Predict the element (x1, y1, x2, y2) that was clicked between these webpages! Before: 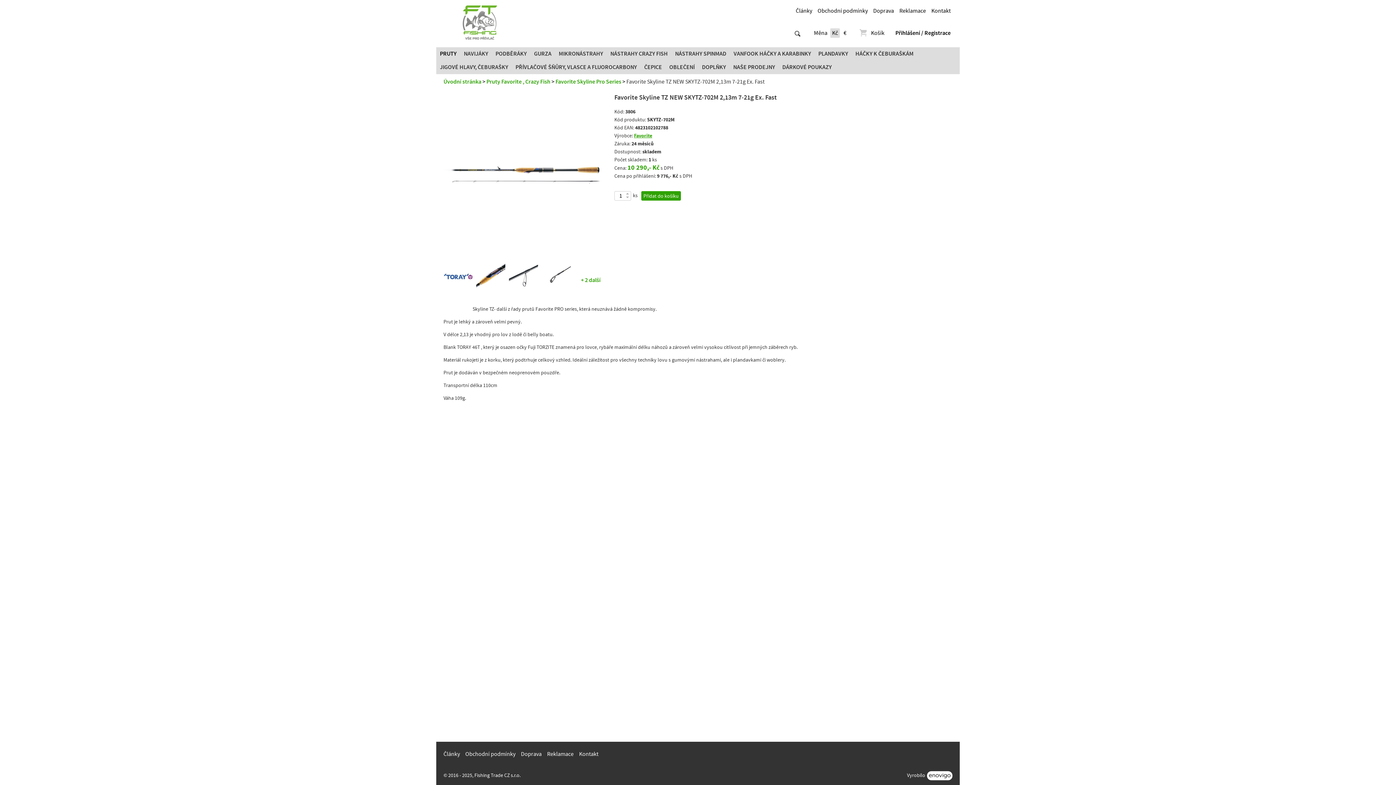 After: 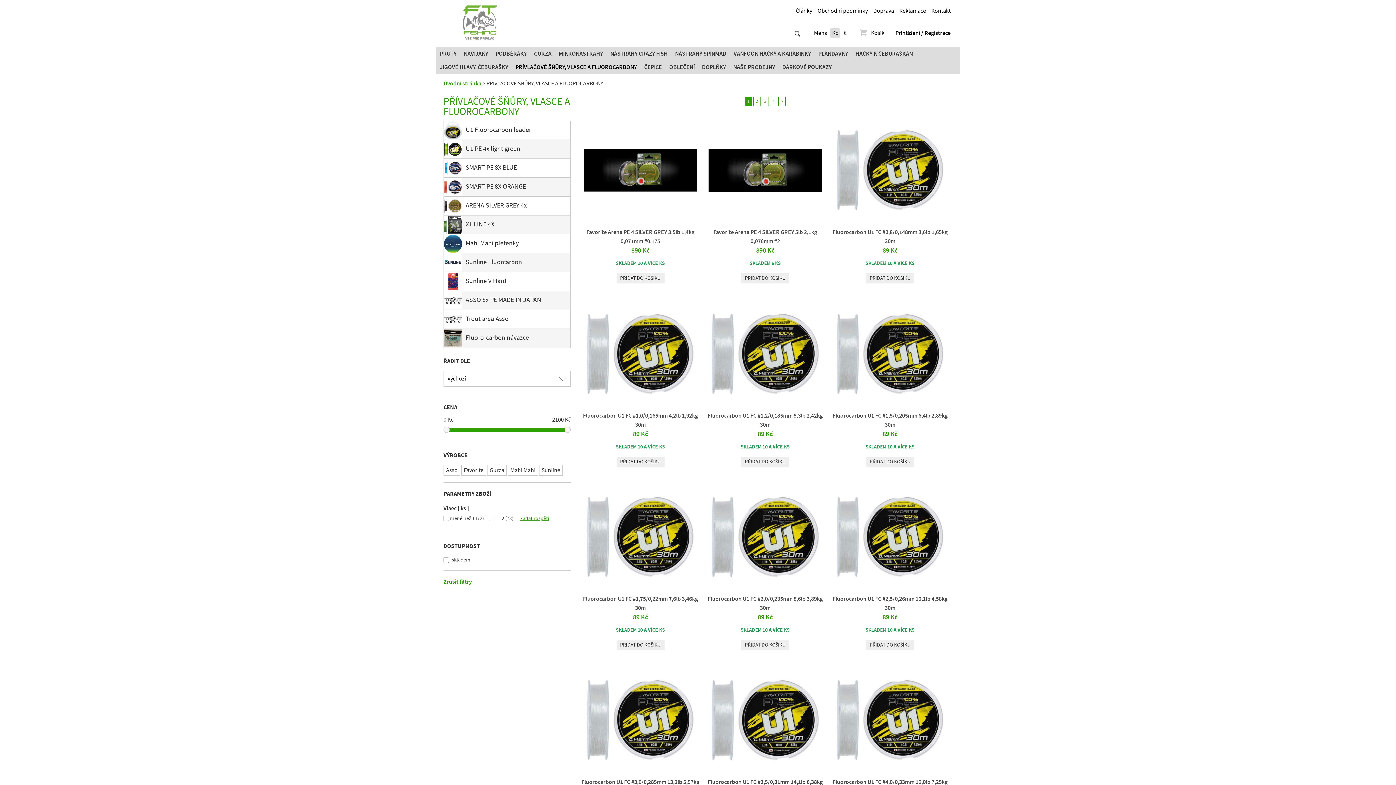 Action: label: PŘÍVLAČOVÉ ŠŇŮRY, VLASCE A FLUOROCARBONY bbox: (512, 60, 640, 73)